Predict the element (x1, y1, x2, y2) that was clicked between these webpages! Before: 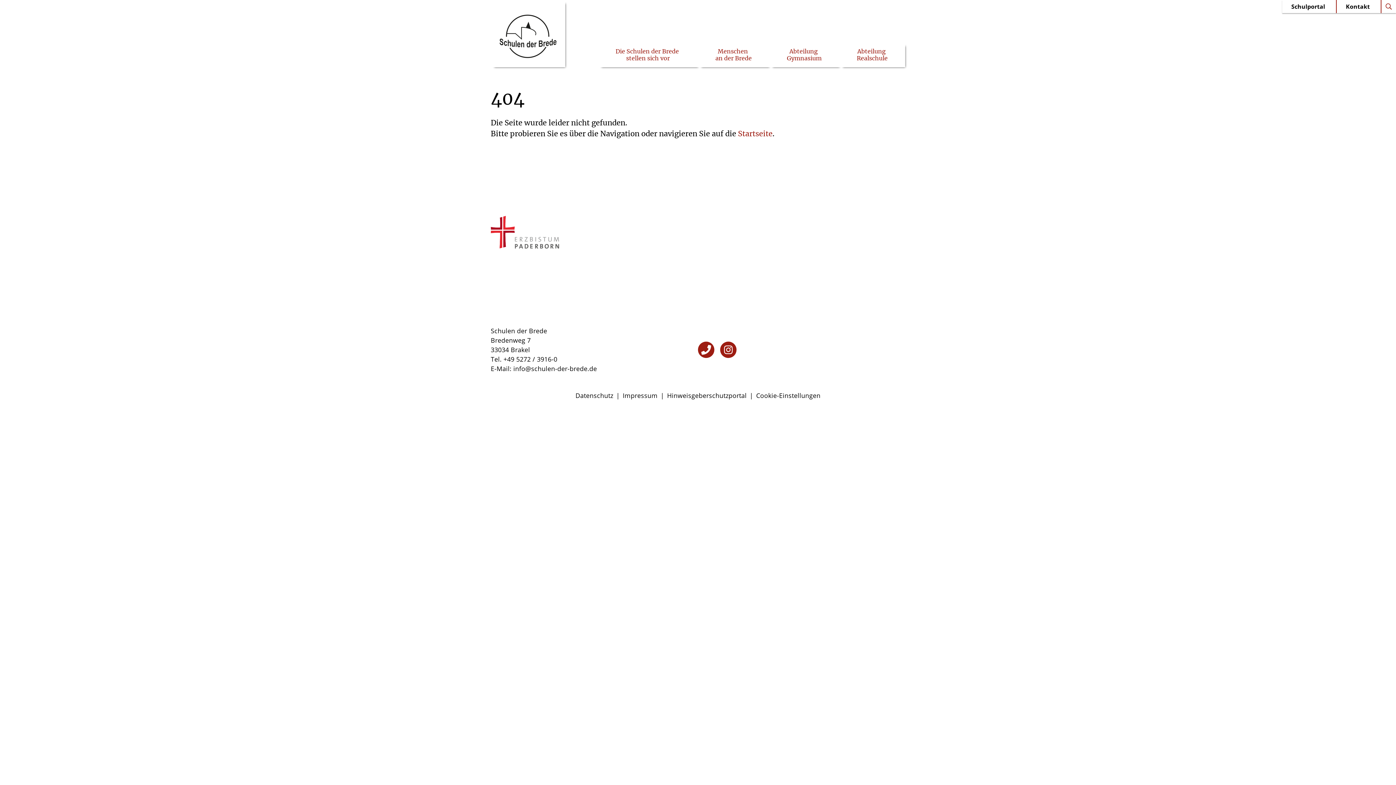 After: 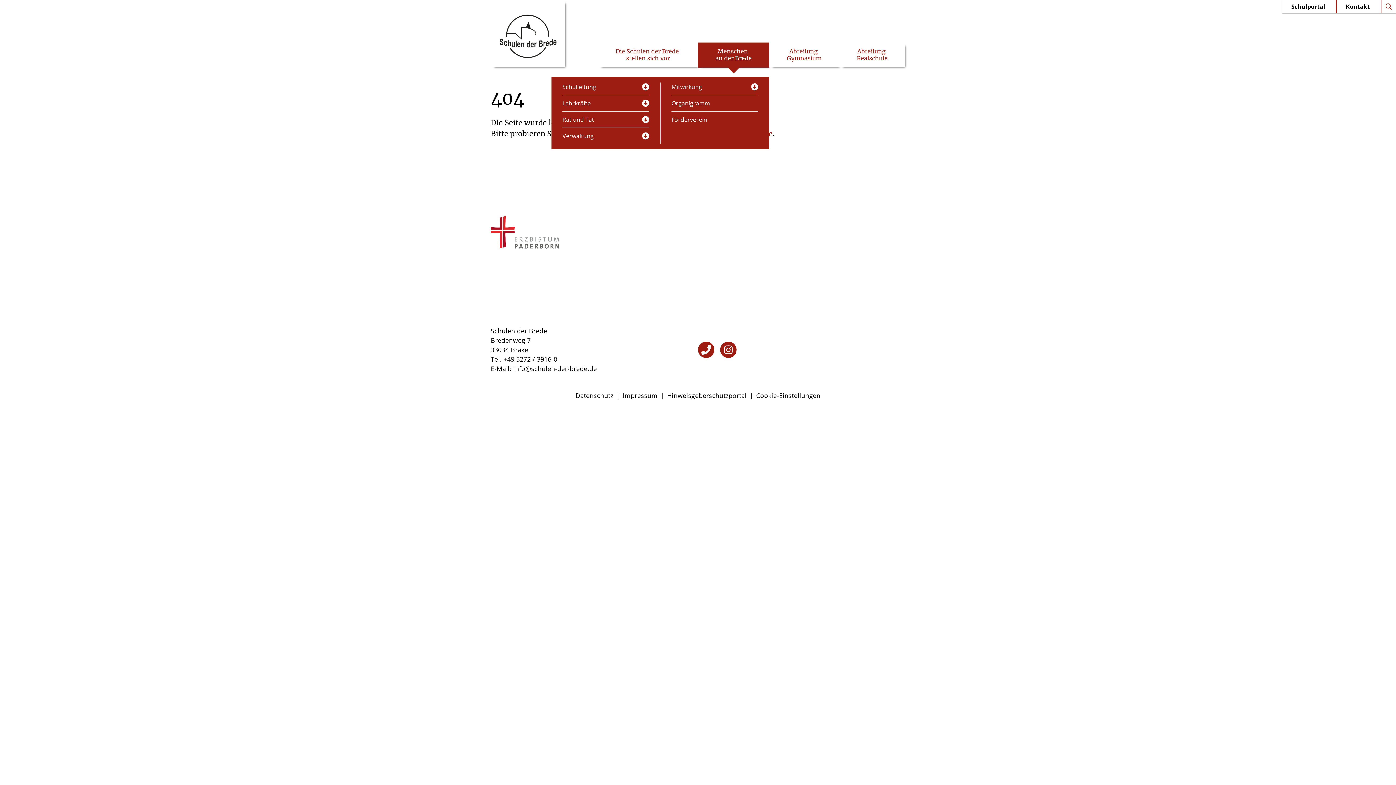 Action: bbox: (698, 42, 769, 67) label: Untermenü öffnen